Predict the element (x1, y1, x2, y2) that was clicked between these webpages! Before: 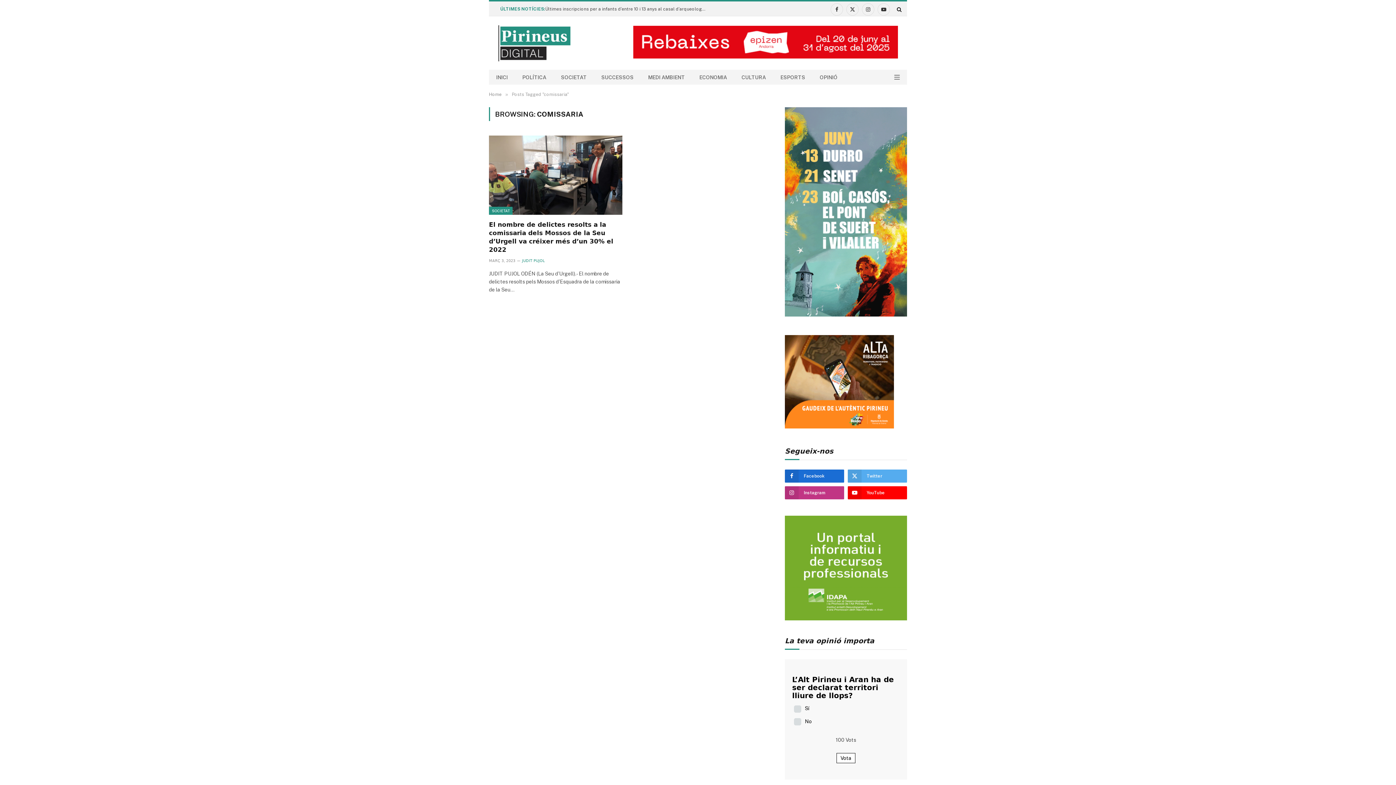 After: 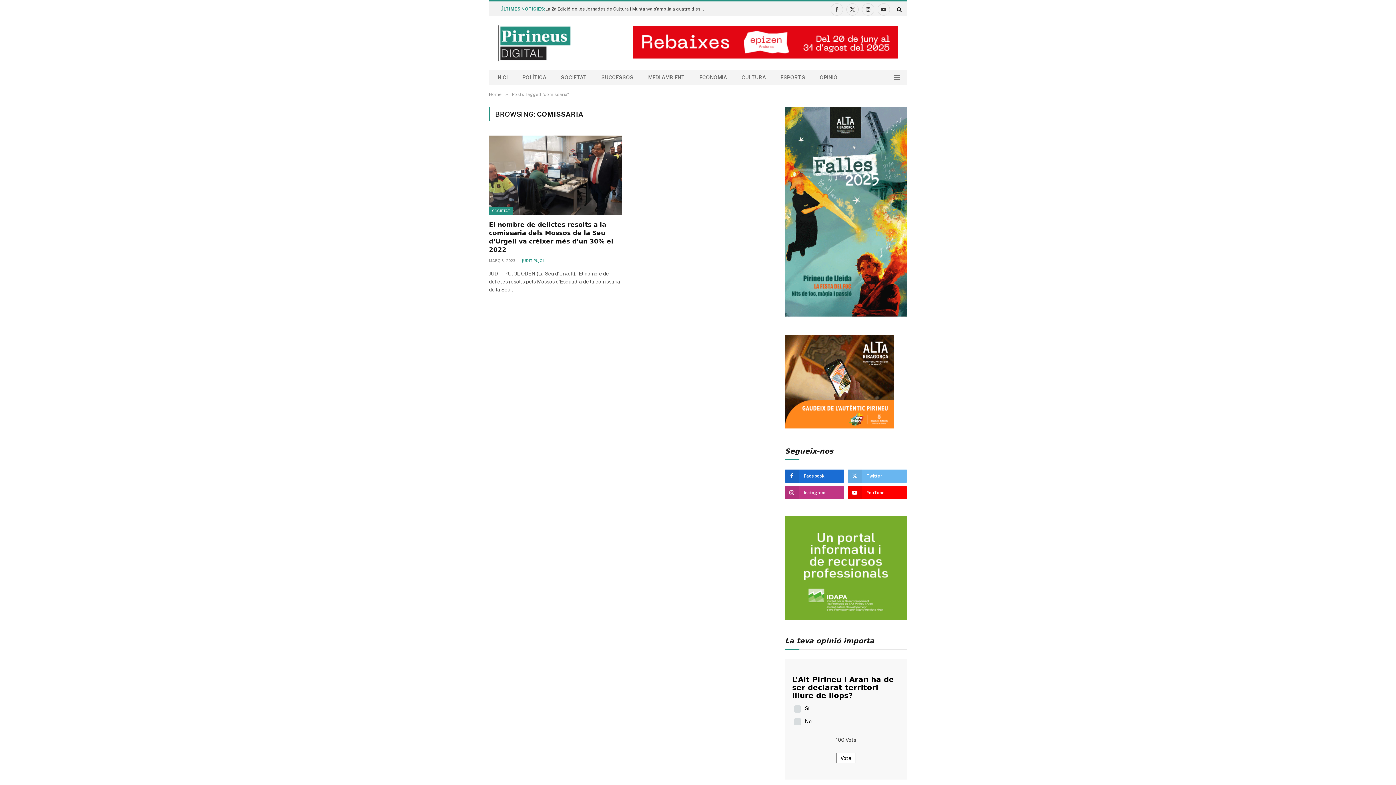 Action: bbox: (848, 469, 907, 482) label: Twitter